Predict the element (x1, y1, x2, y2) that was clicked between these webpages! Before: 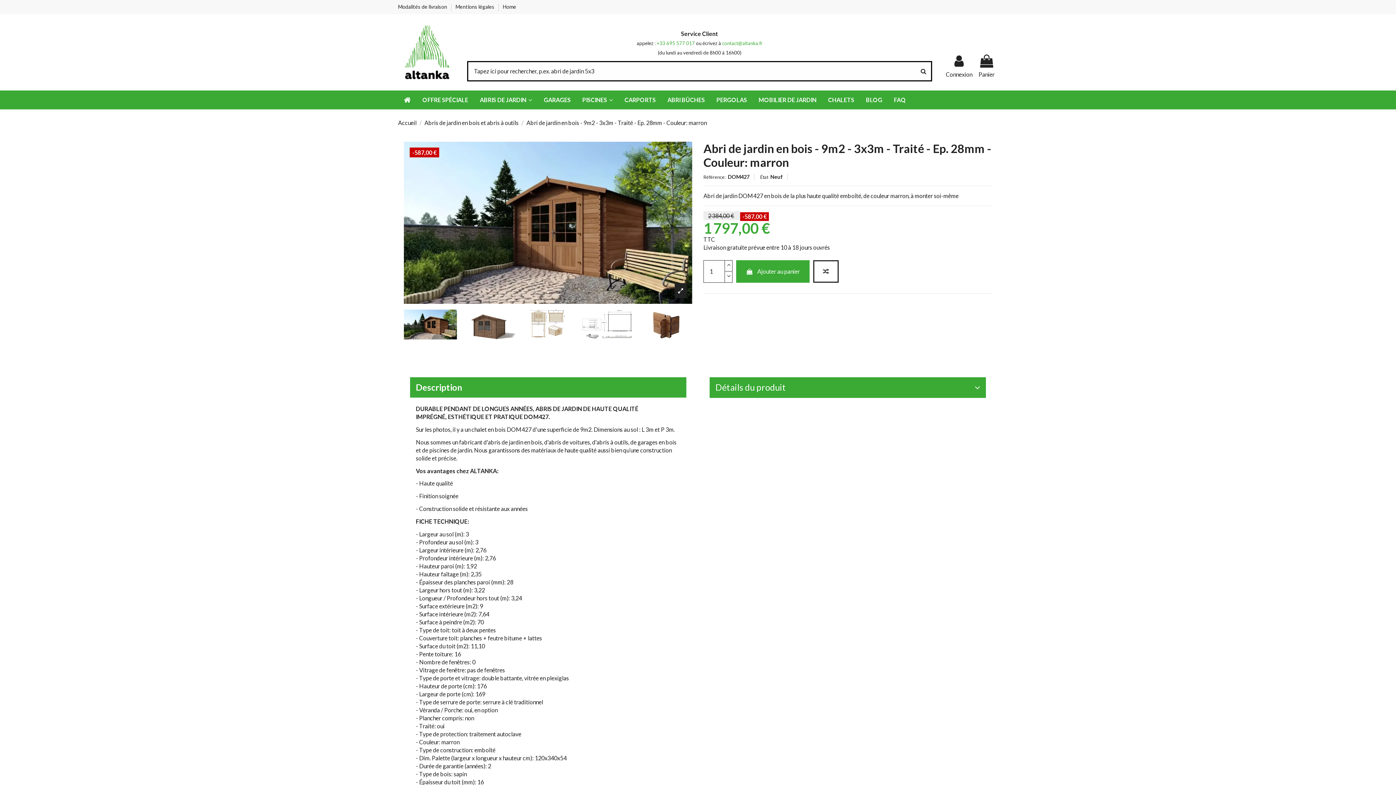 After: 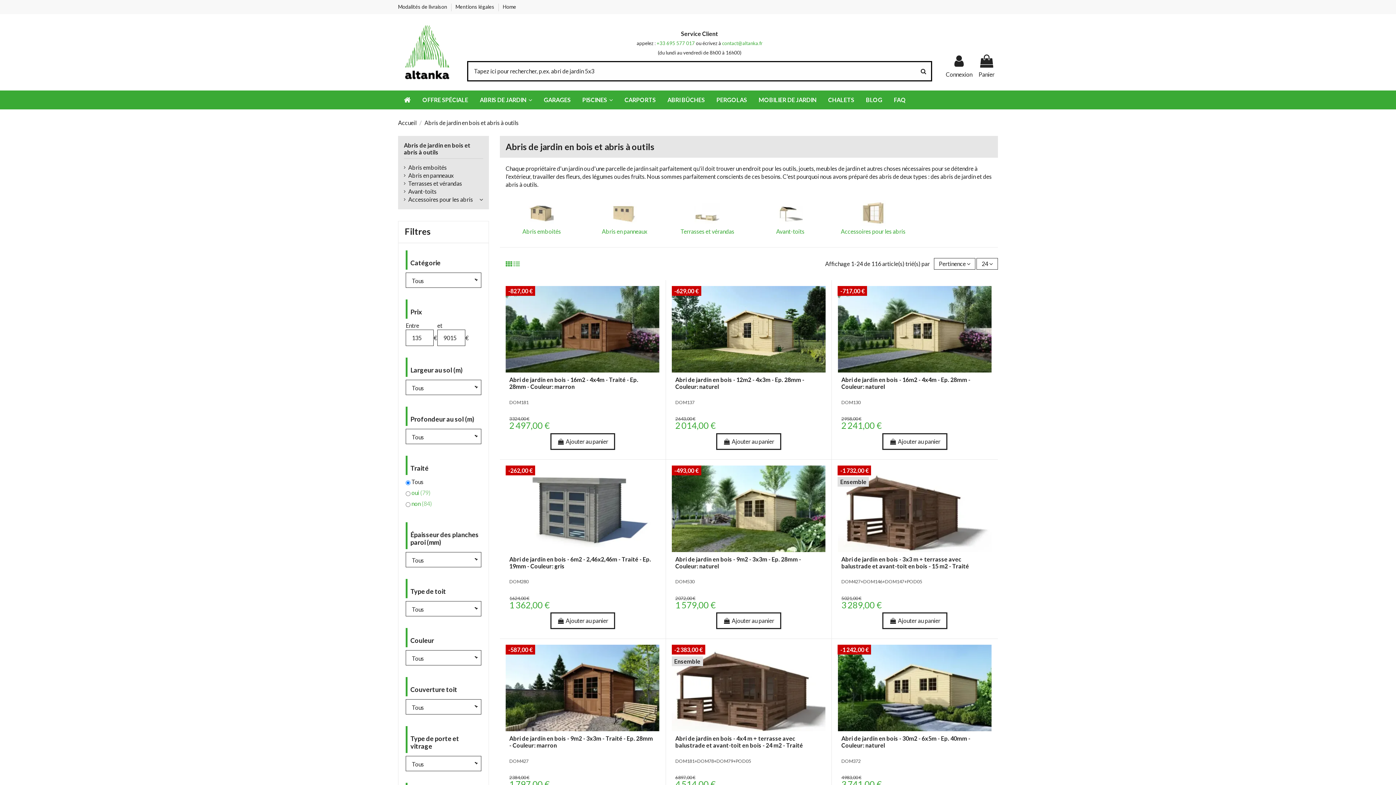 Action: bbox: (474, 90, 538, 109) label: ABRIS DE JARDIN 